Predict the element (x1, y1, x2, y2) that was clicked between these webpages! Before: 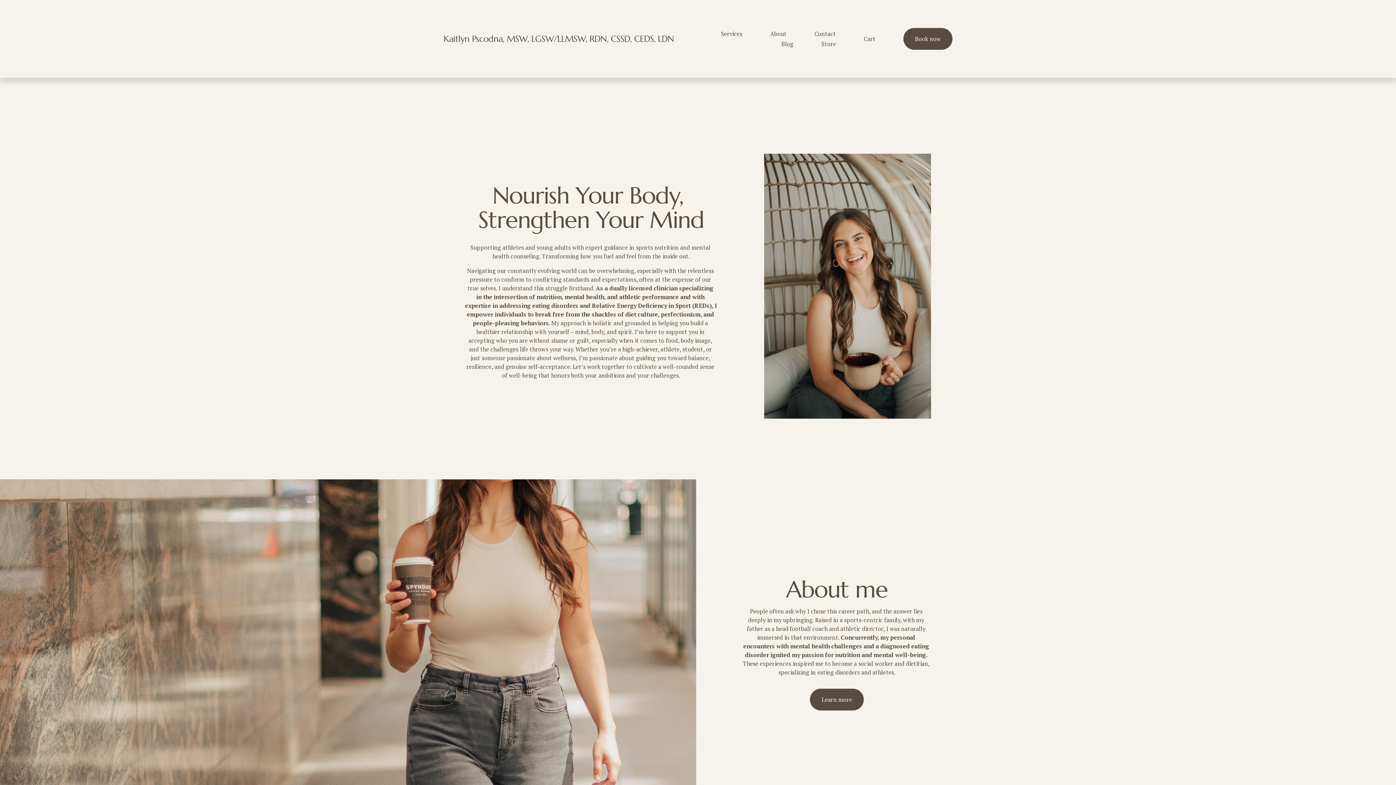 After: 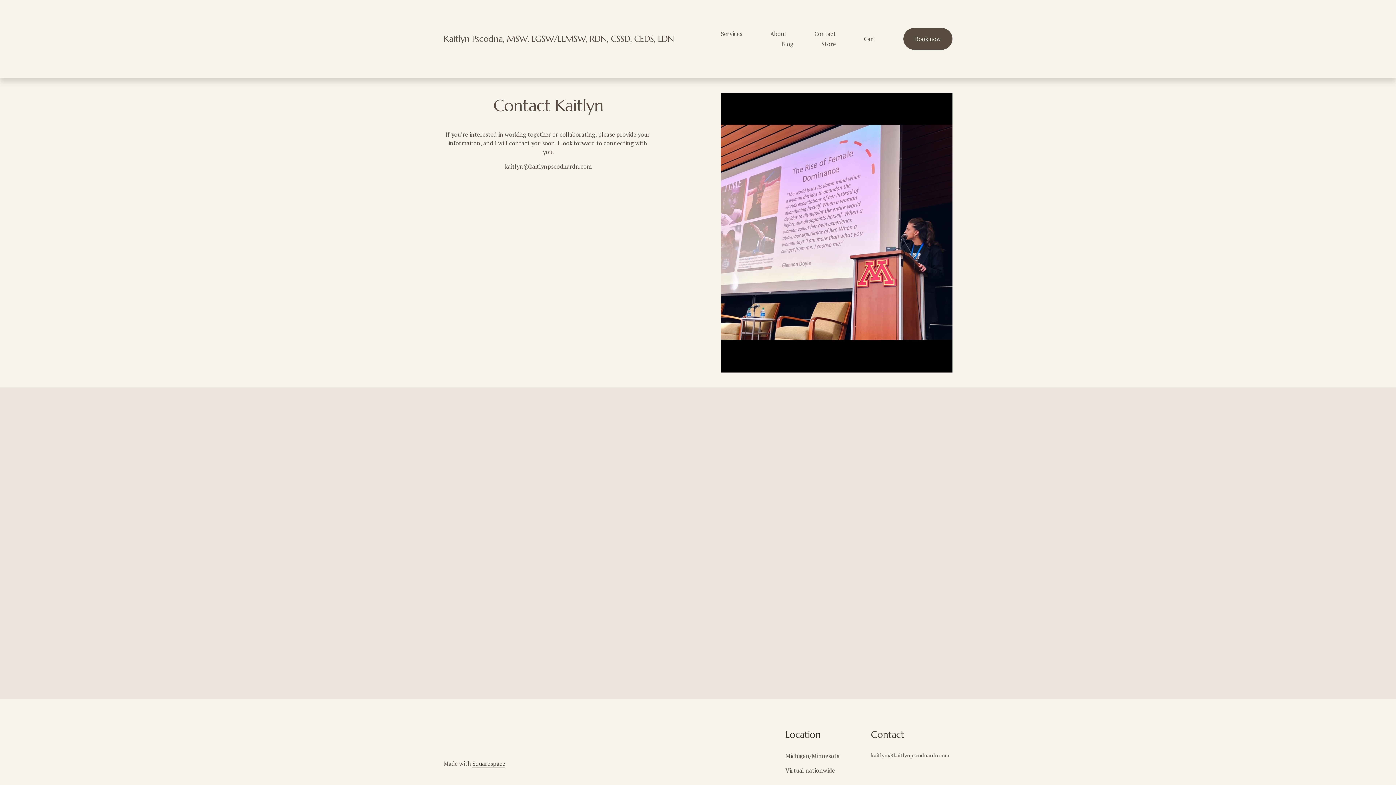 Action: label: Book now bbox: (903, 27, 952, 49)